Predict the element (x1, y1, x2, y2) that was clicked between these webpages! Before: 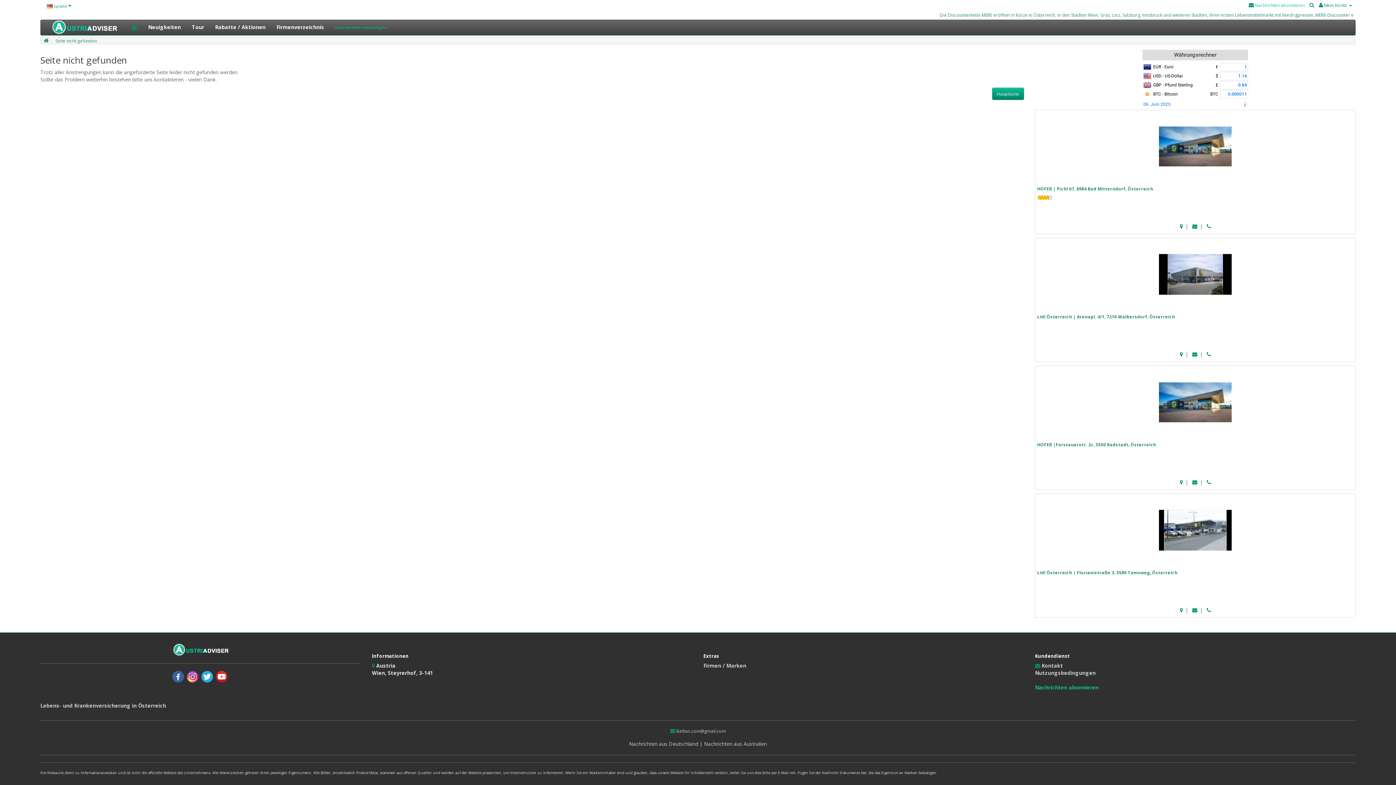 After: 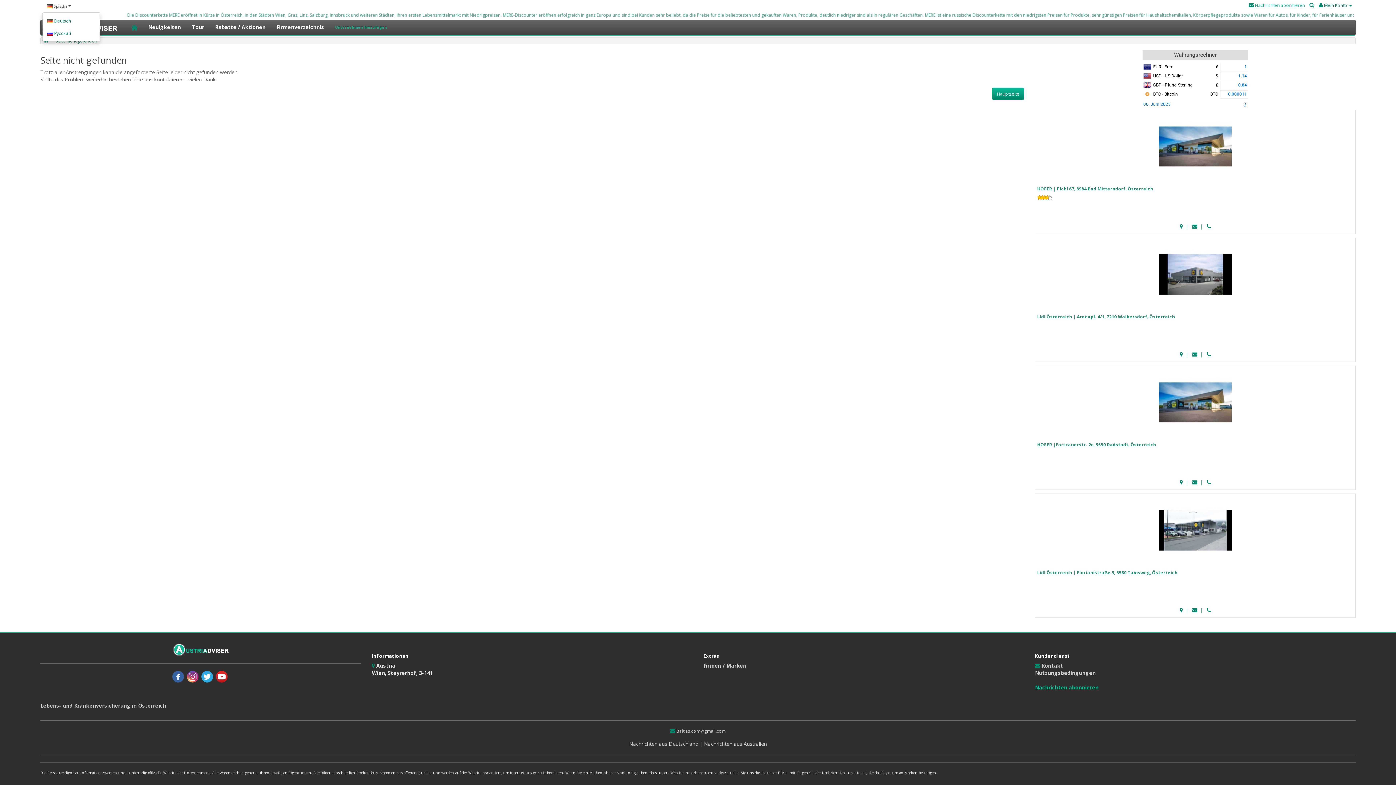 Action: label:  Sprache  bbox: (42, 0, 76, 11)